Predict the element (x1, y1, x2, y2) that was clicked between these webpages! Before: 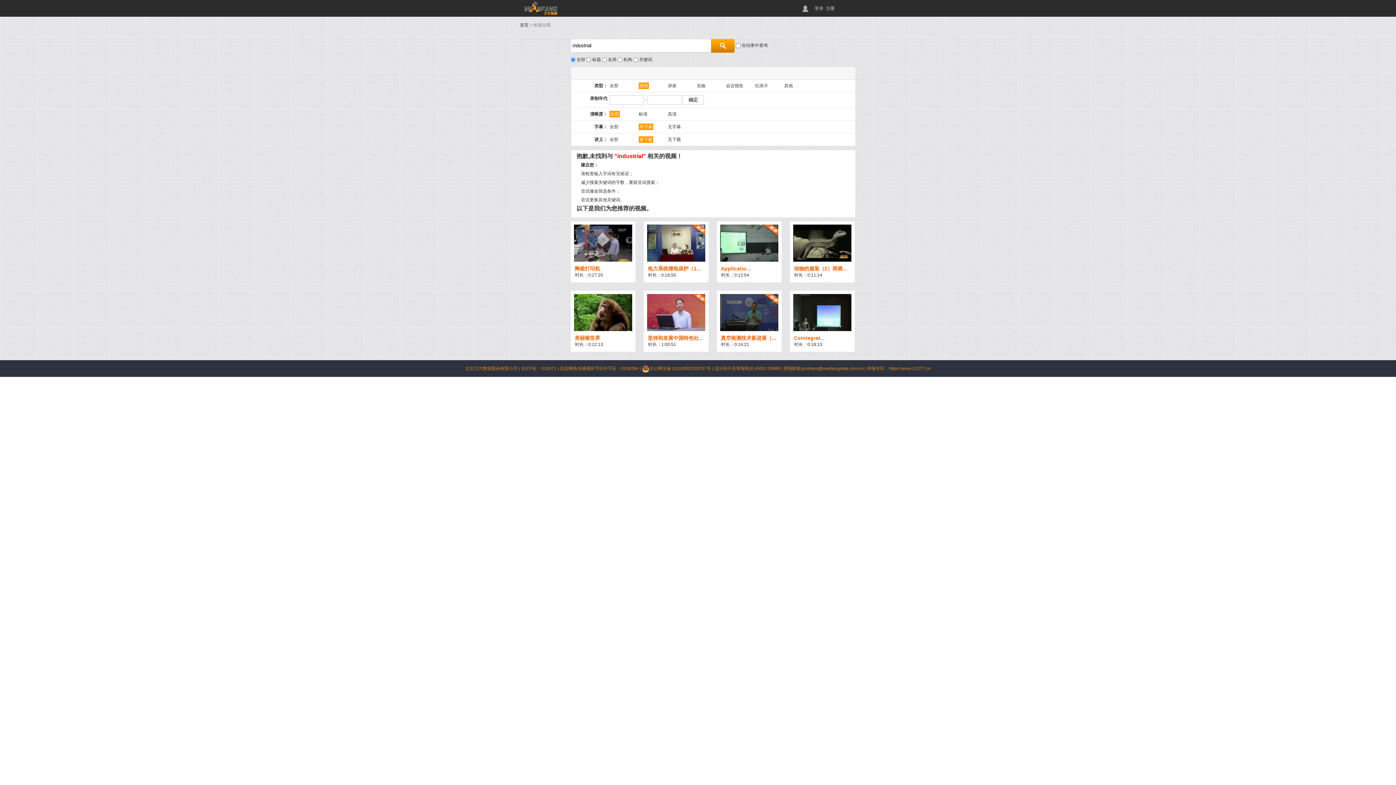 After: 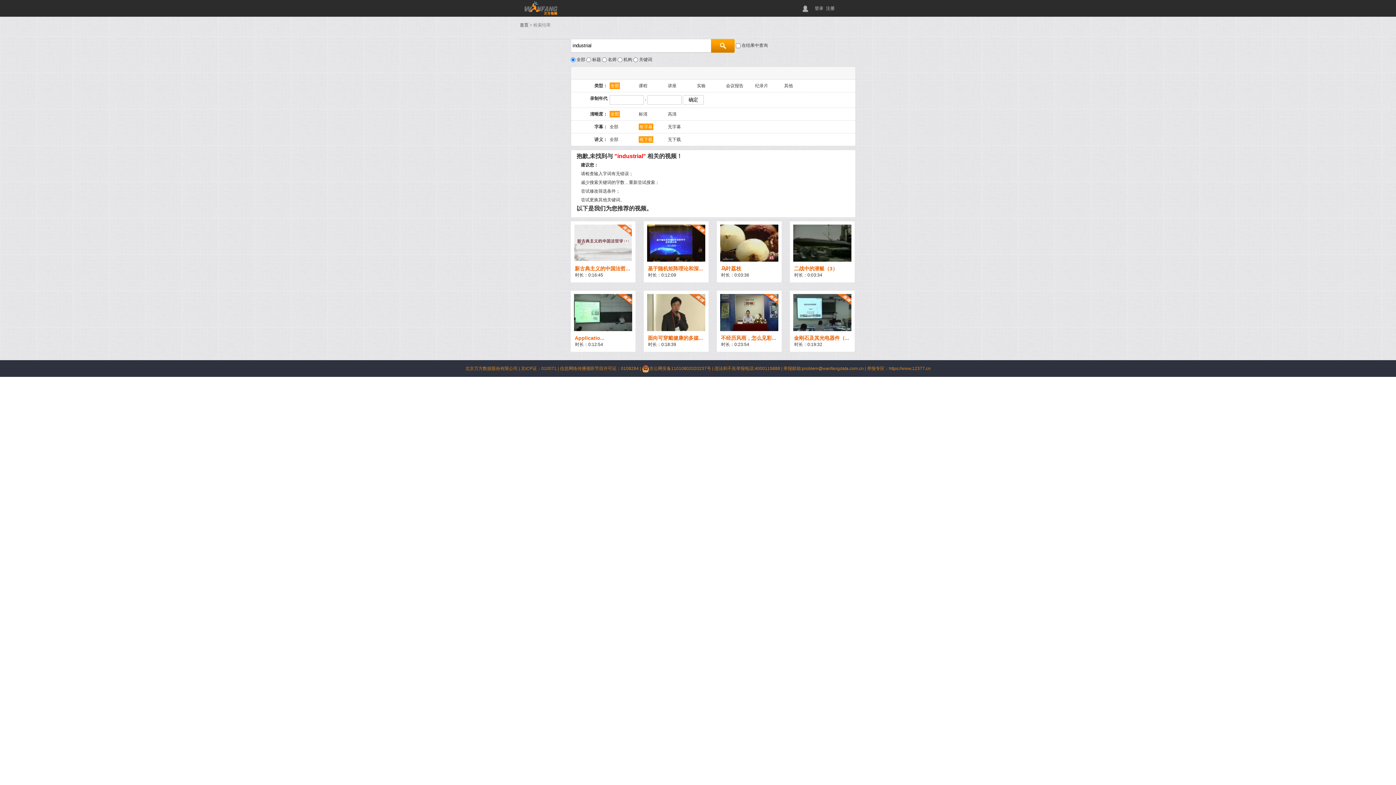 Action: bbox: (609, 82, 638, 89) label: 全部